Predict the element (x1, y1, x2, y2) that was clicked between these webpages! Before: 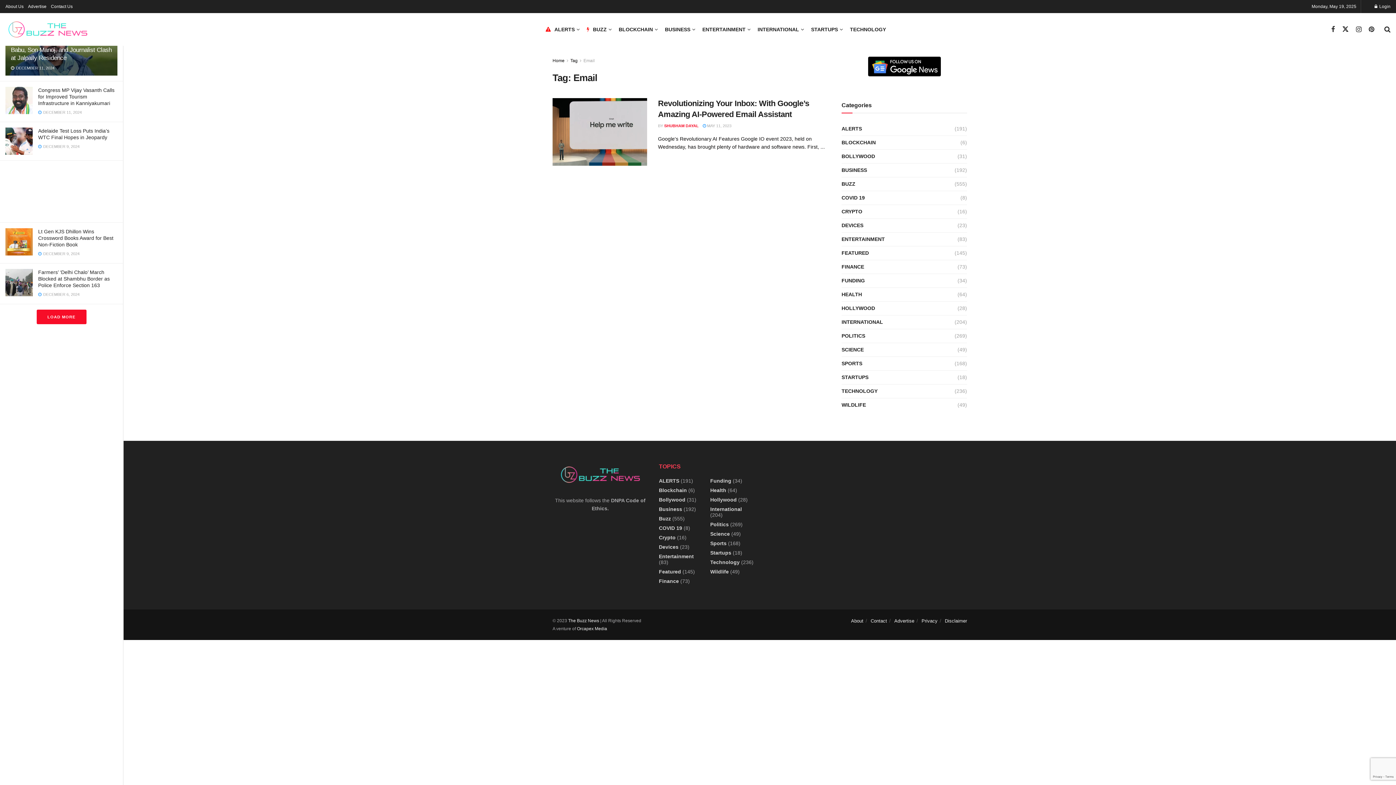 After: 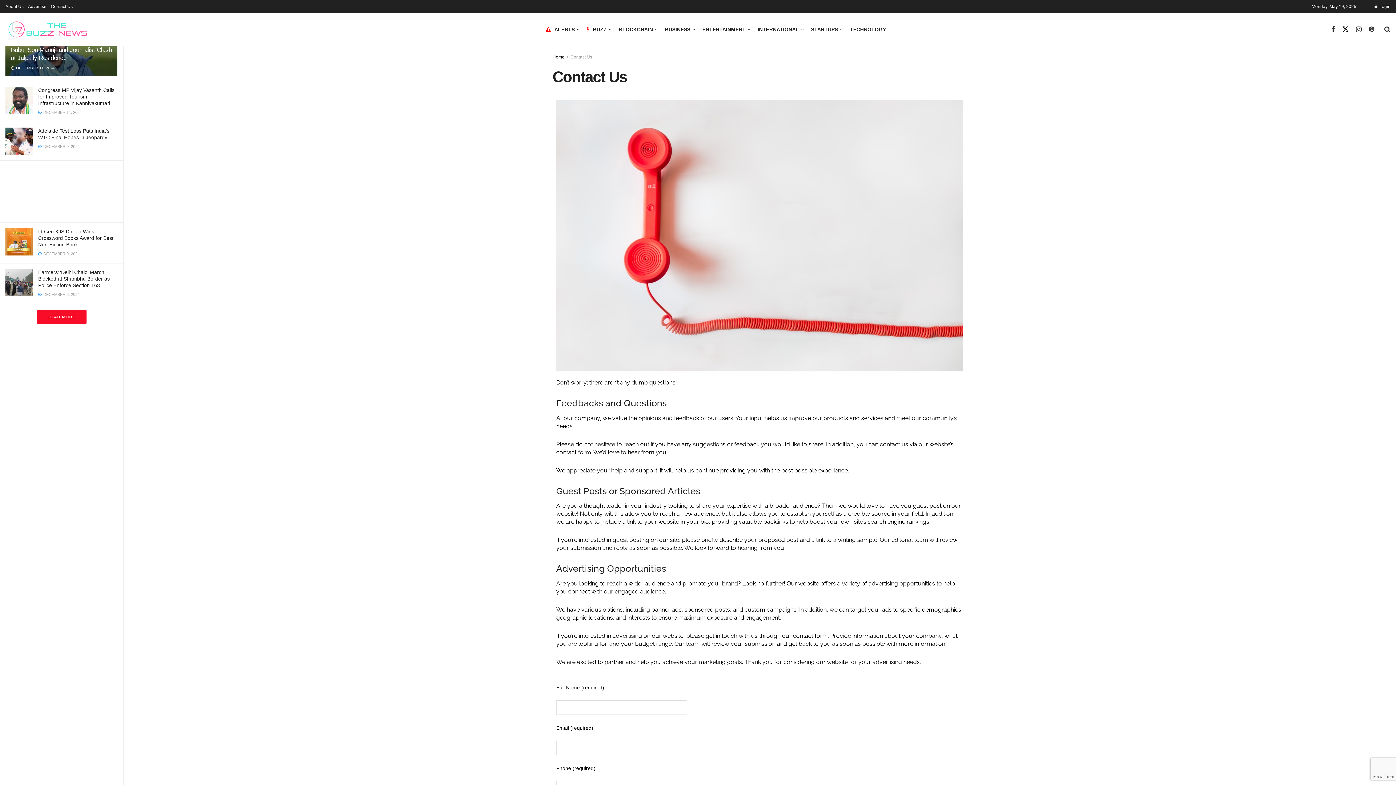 Action: label: Contact bbox: (870, 618, 887, 624)